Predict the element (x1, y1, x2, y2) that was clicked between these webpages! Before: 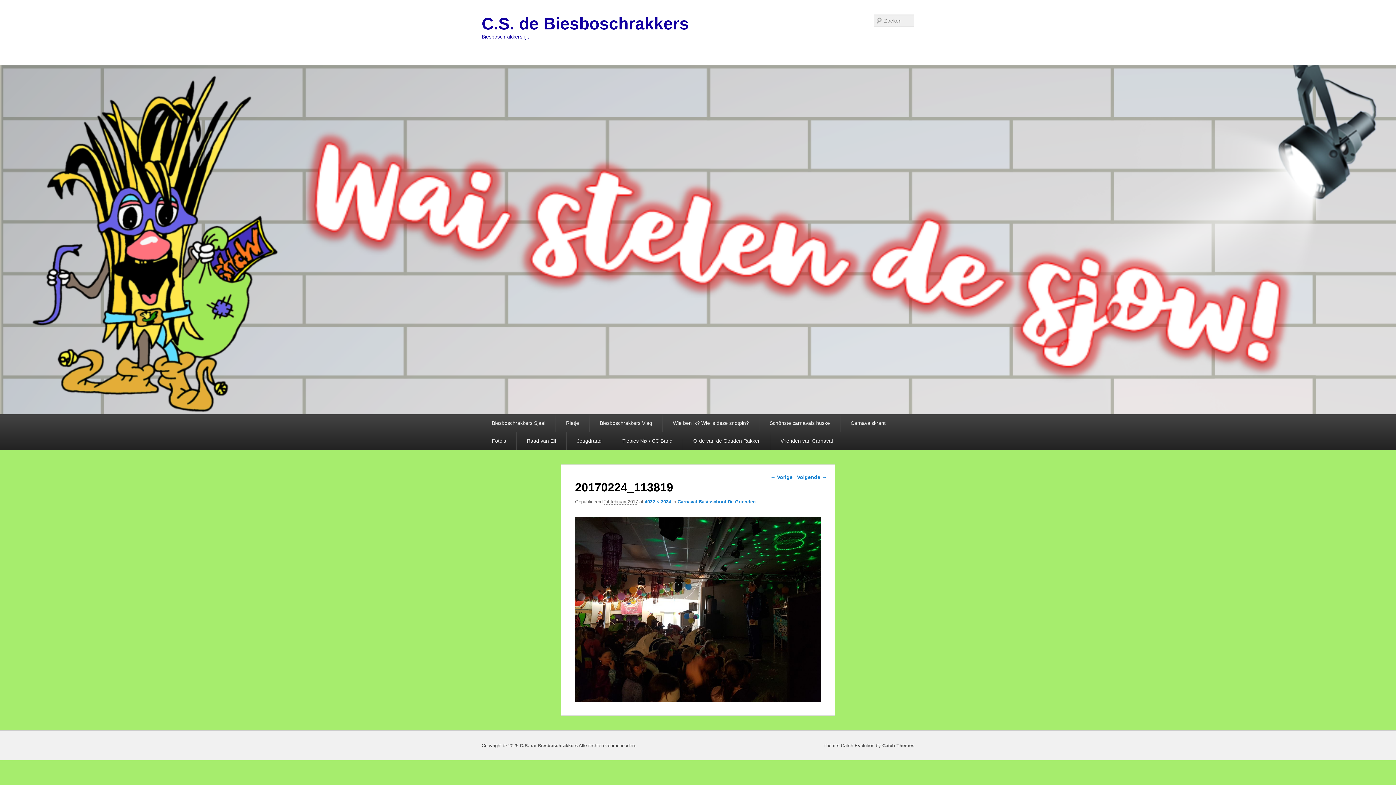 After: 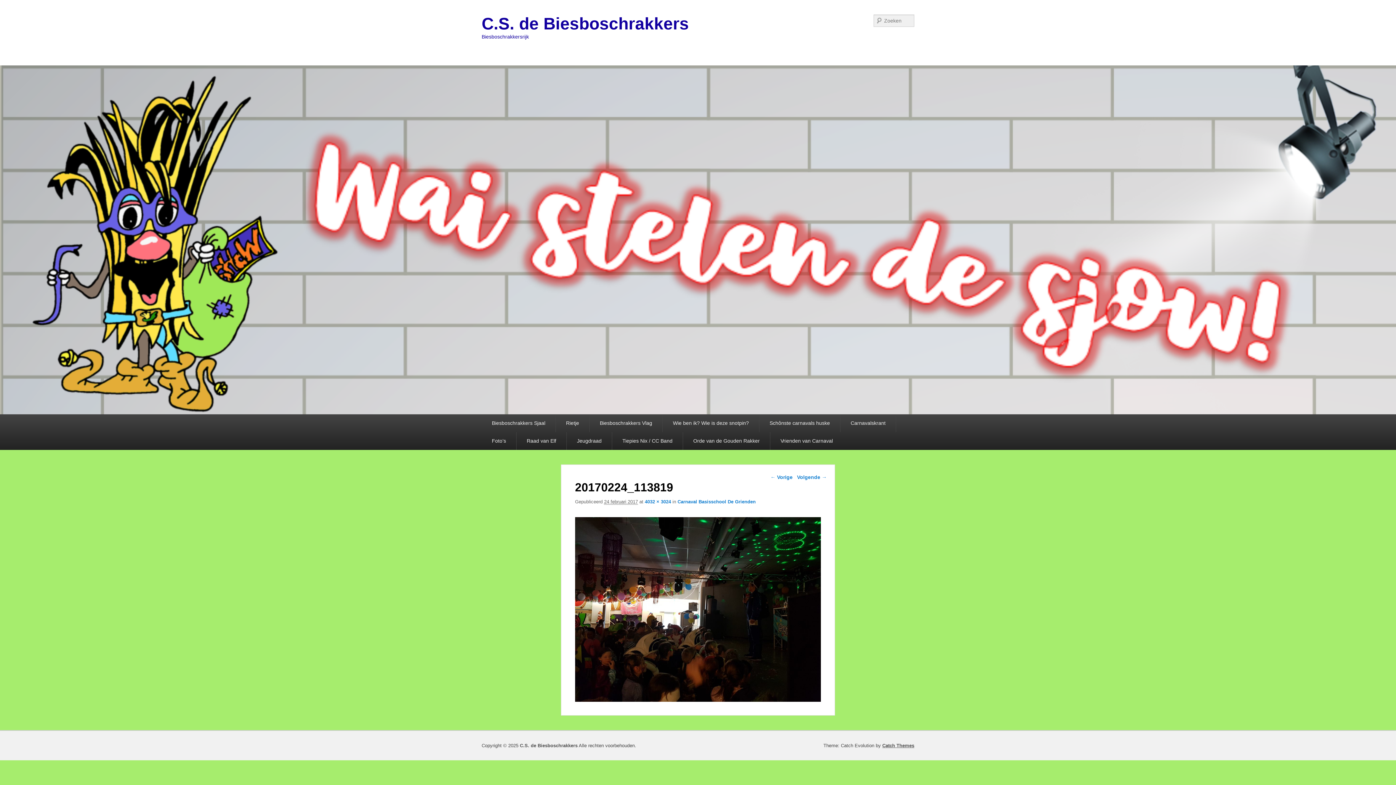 Action: bbox: (882, 743, 914, 748) label: Catch Themes